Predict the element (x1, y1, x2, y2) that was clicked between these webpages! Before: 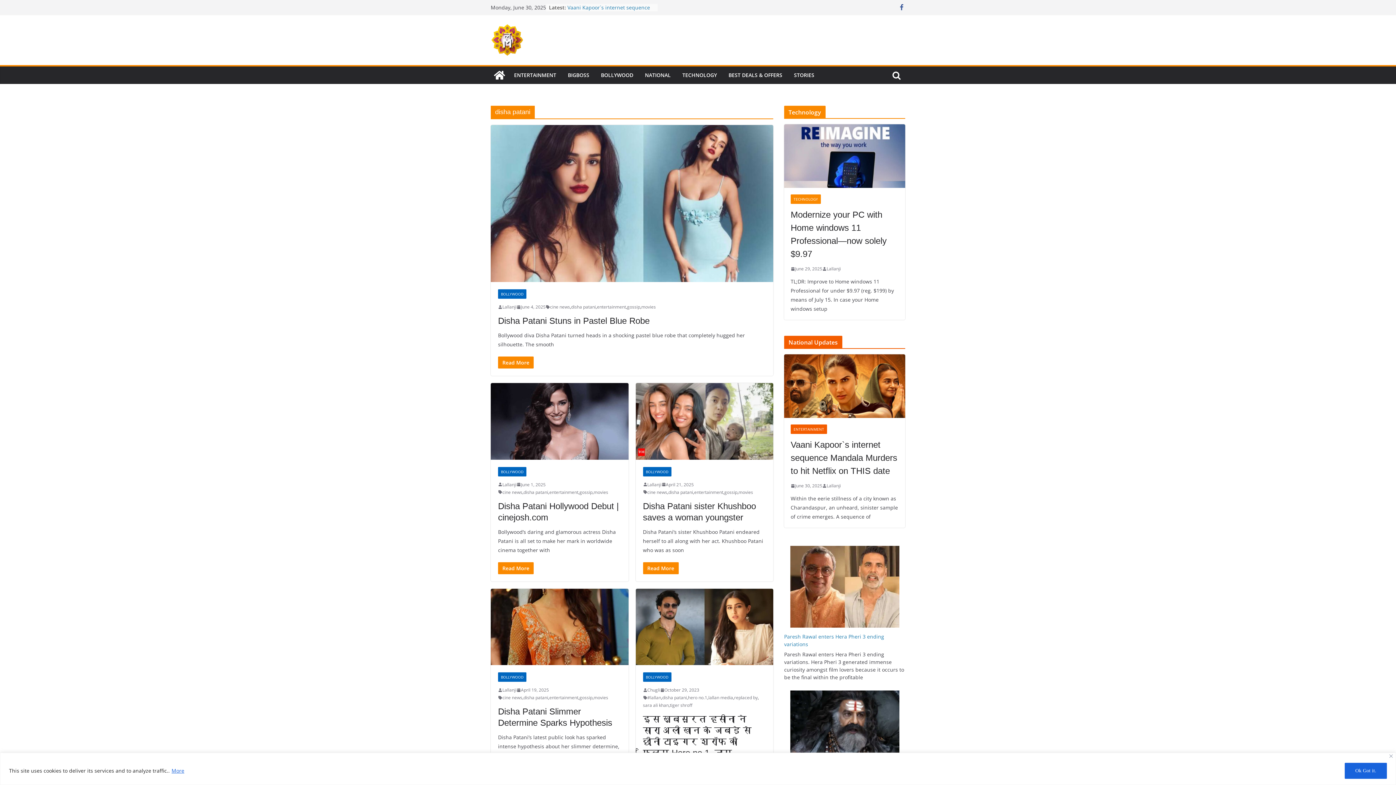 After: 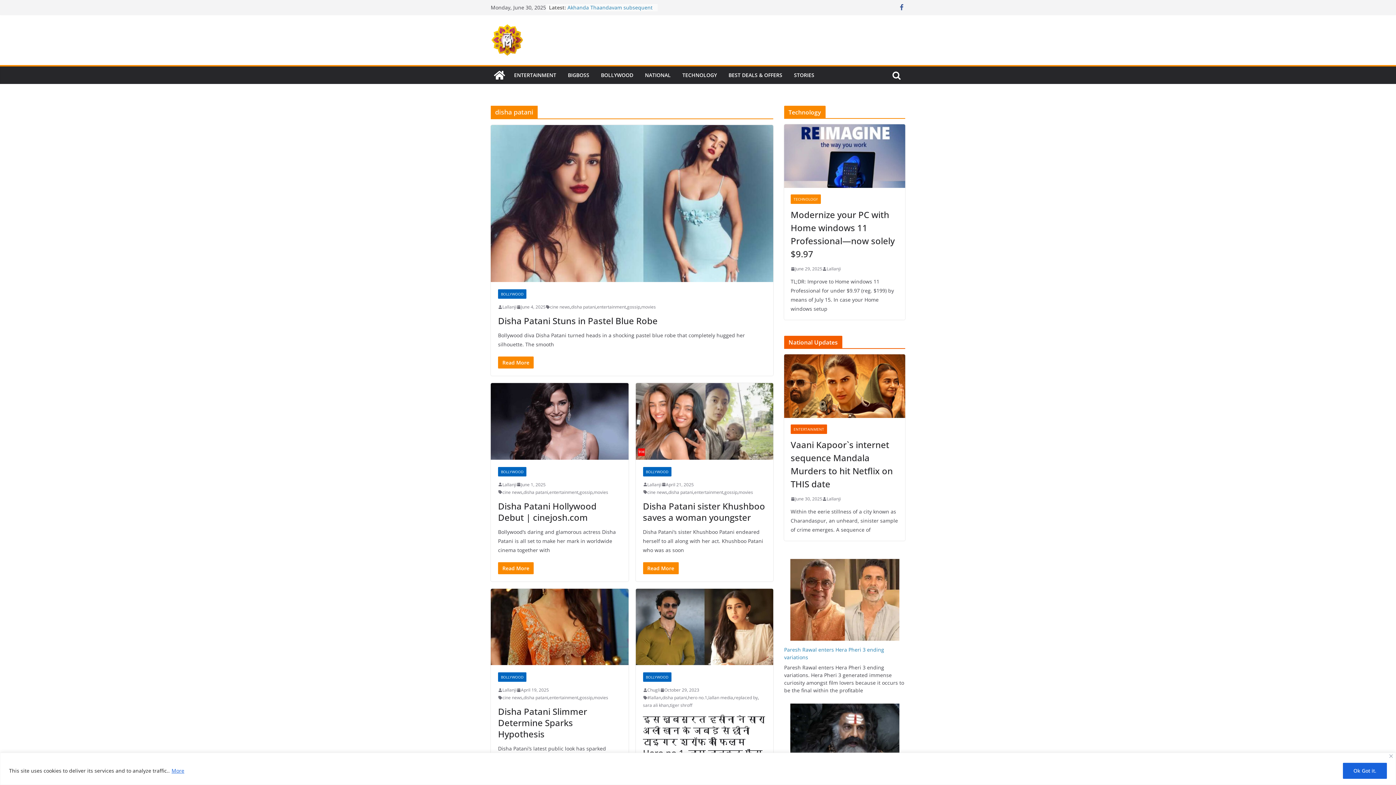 Action: bbox: (523, 694, 548, 701) label: disha patani